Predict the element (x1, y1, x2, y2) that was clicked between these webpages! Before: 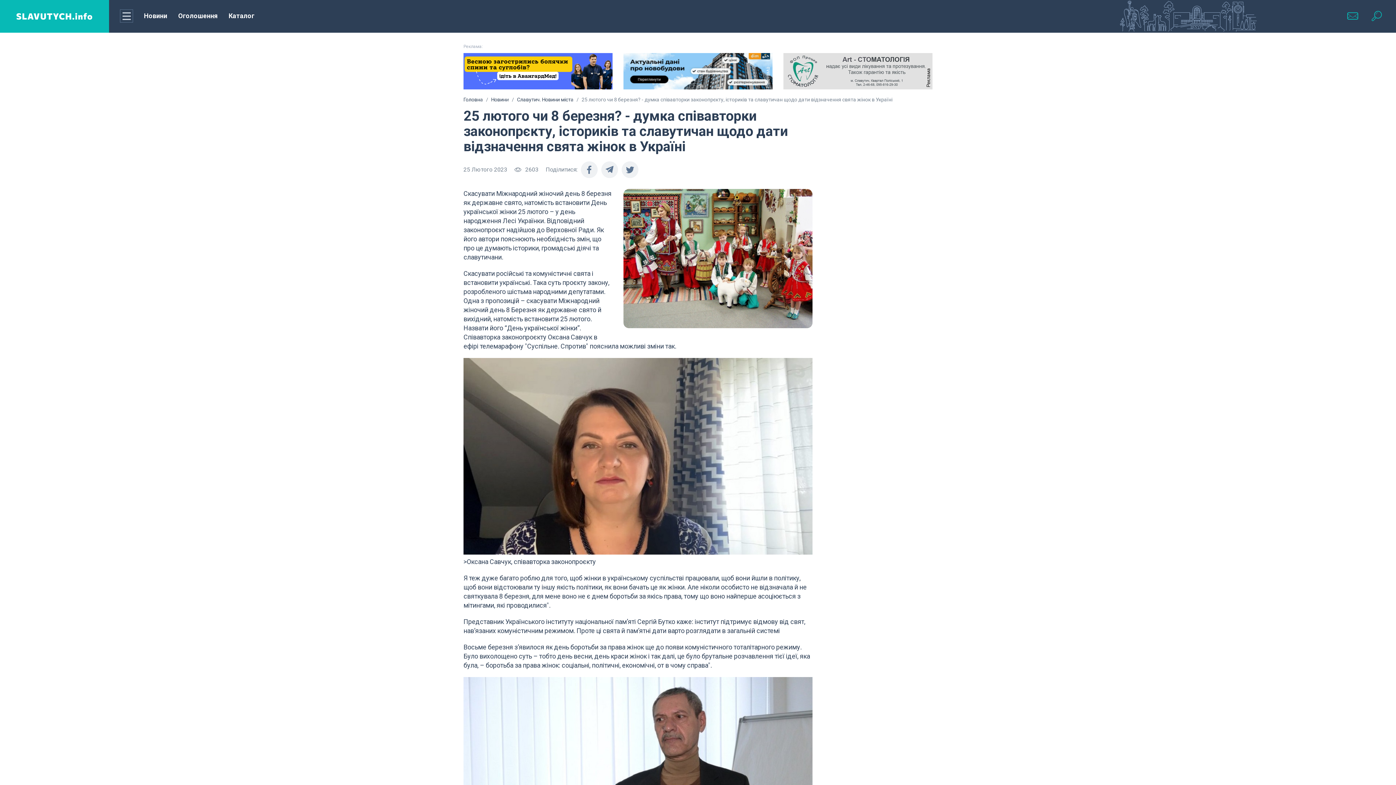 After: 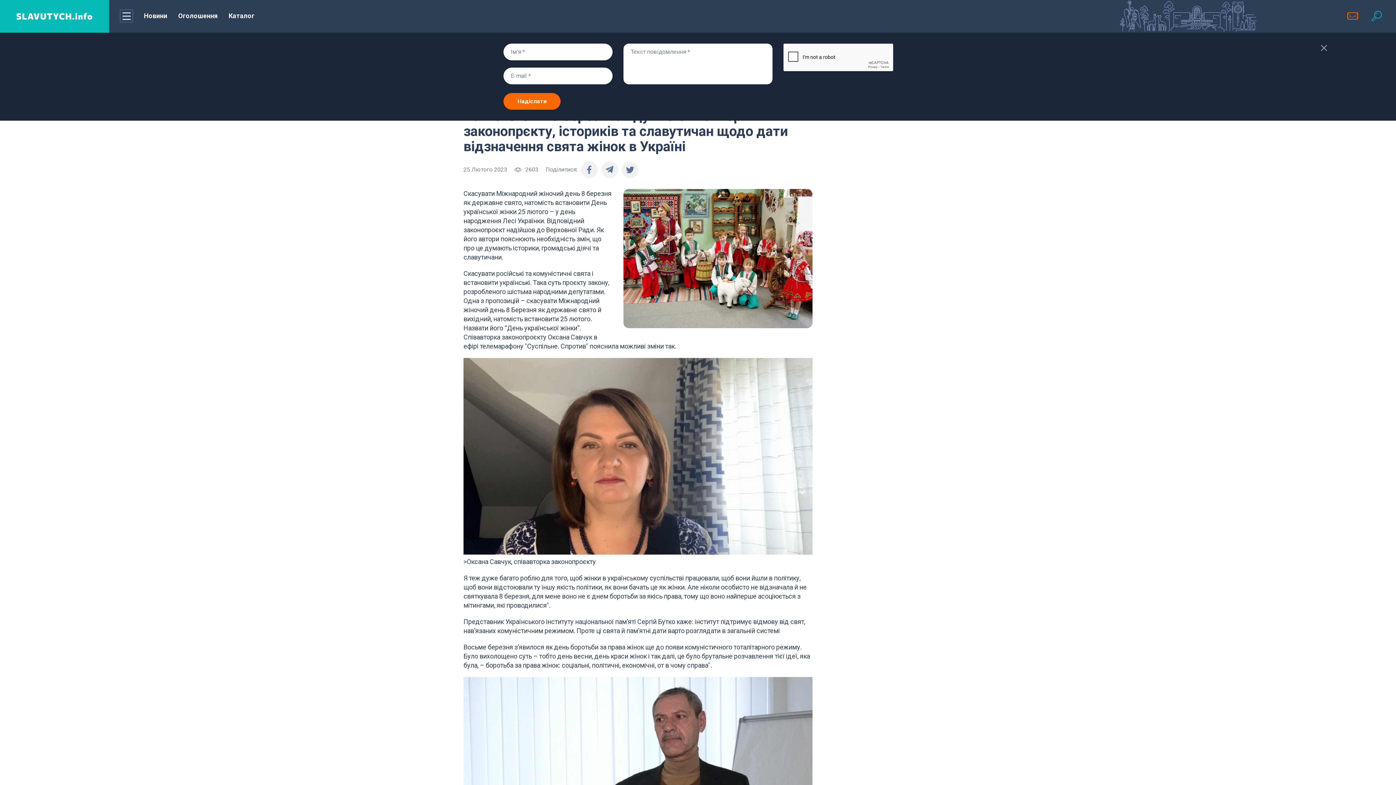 Action: bbox: (1346, 9, 1359, 22)